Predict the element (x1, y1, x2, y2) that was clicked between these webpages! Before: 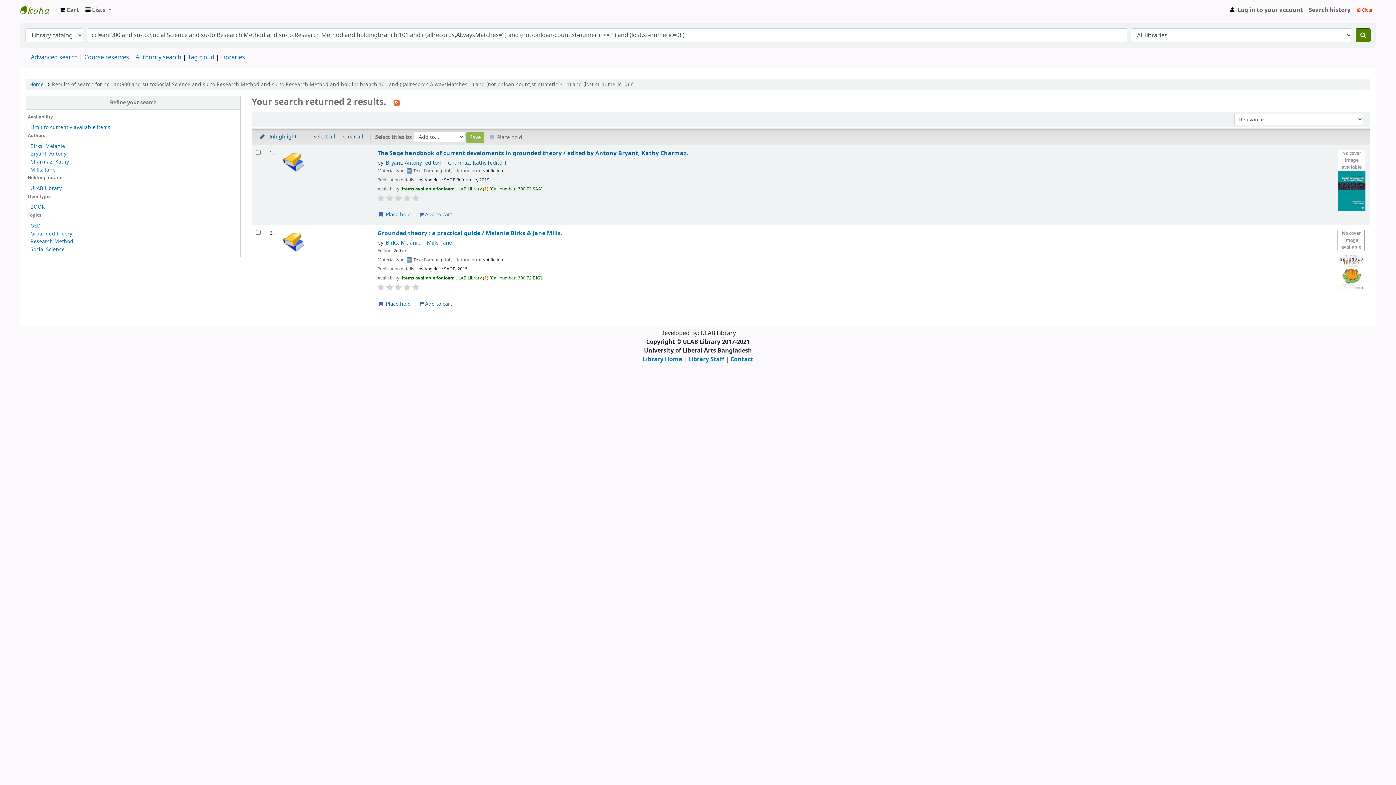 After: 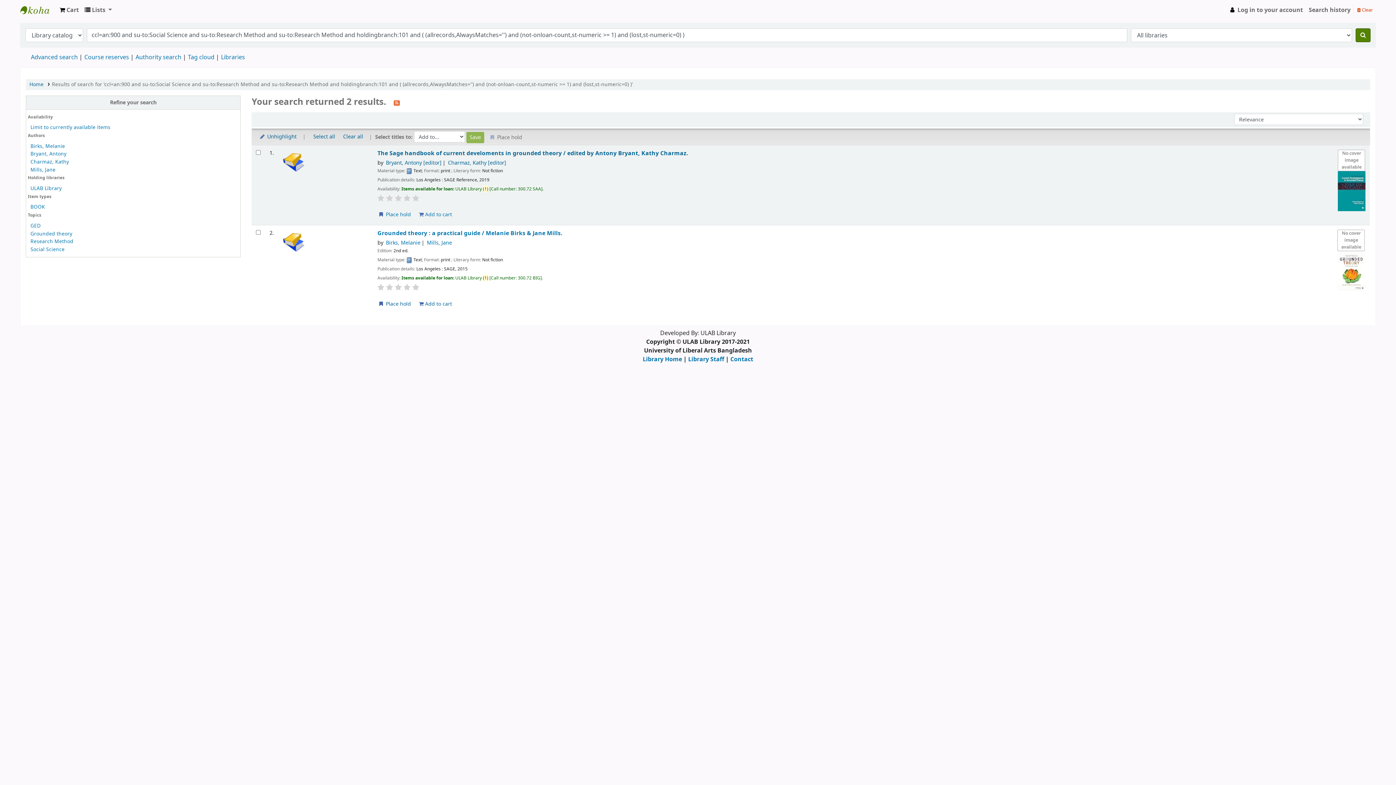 Action: bbox: (403, 195, 410, 202)